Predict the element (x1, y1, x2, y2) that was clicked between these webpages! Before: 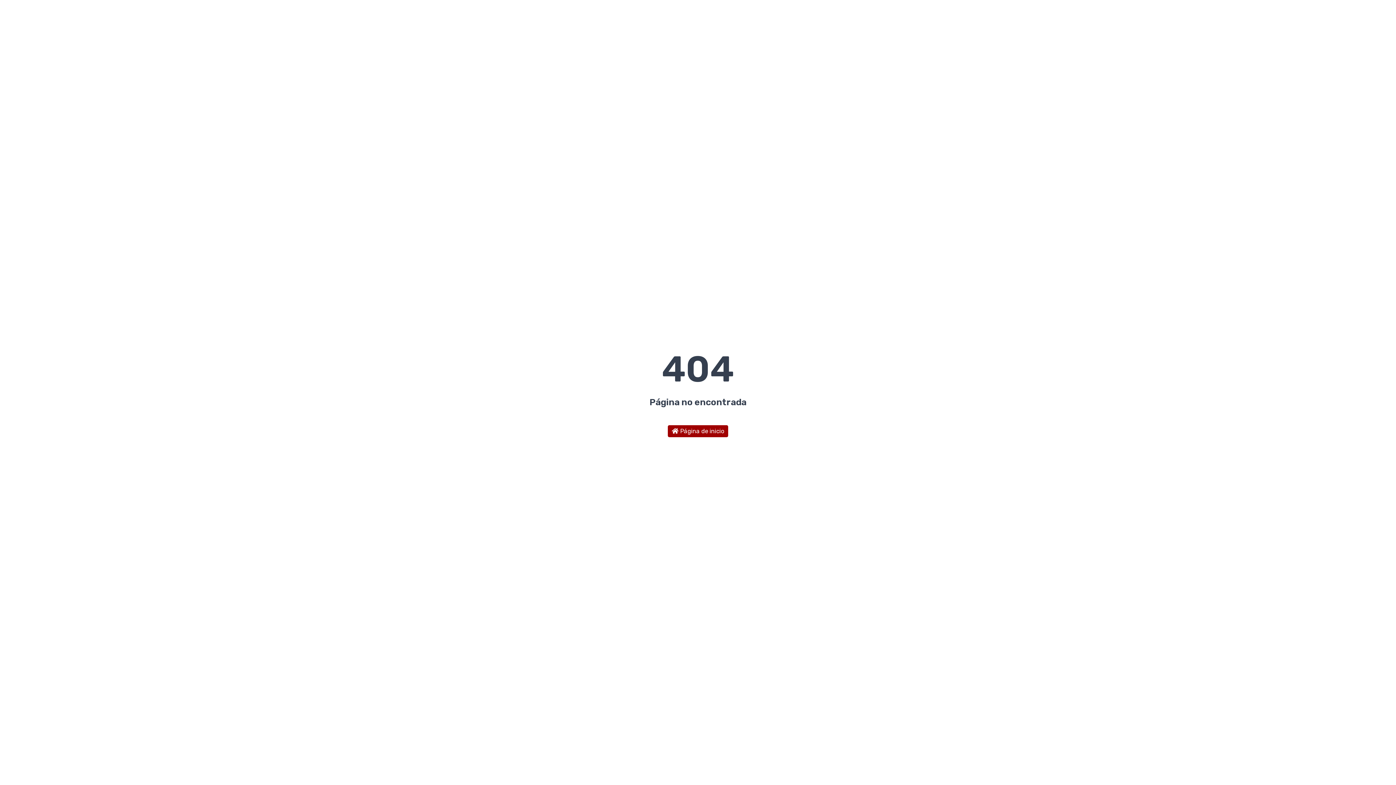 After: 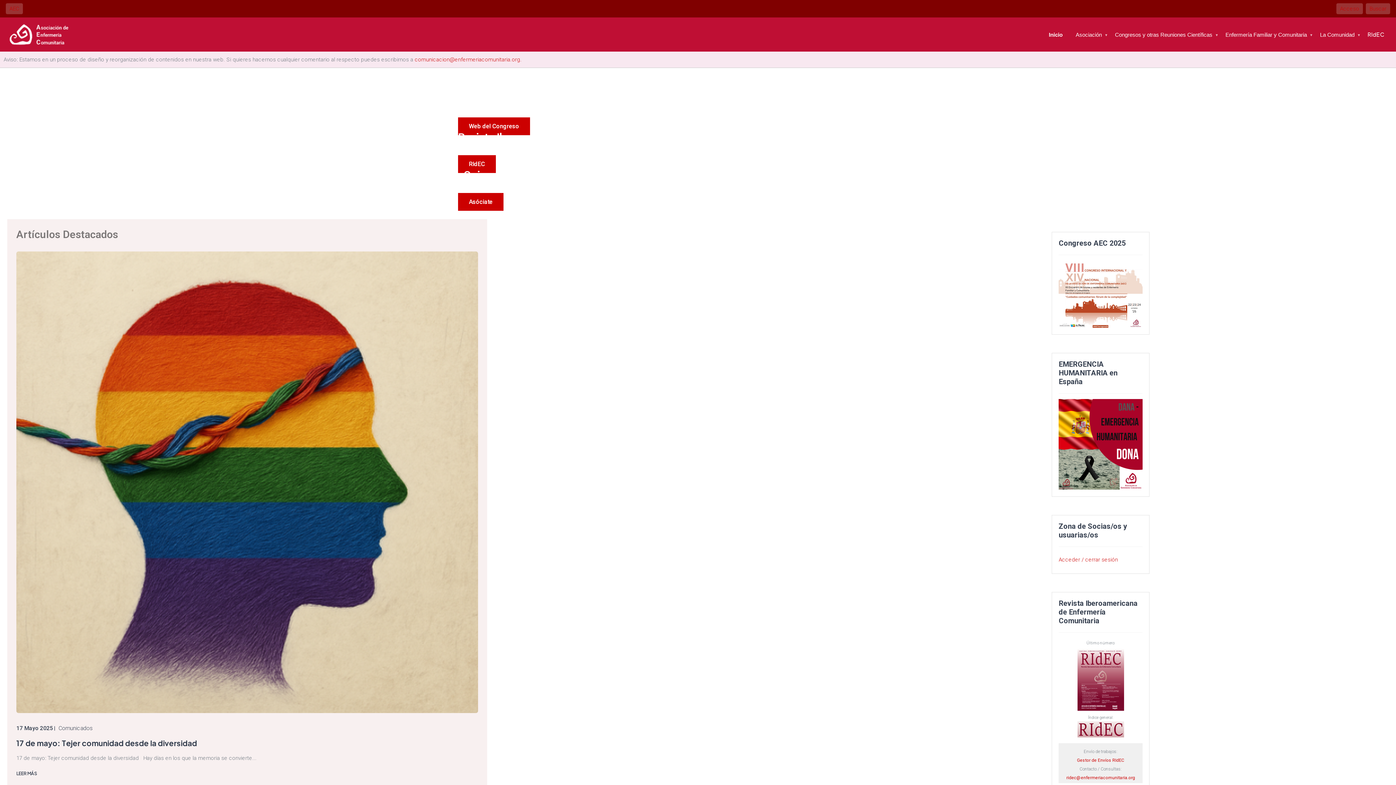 Action: label:  Página de inicio bbox: (668, 425, 728, 437)